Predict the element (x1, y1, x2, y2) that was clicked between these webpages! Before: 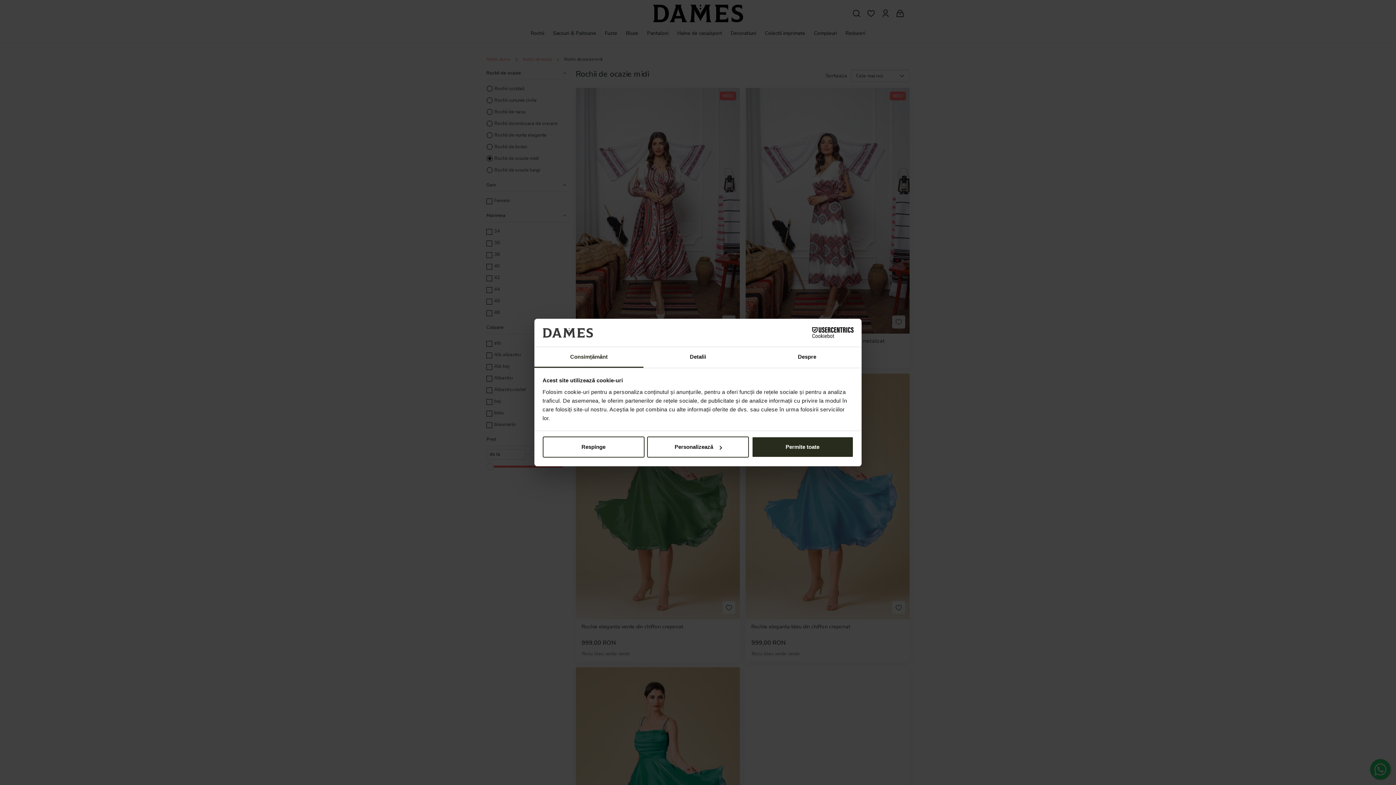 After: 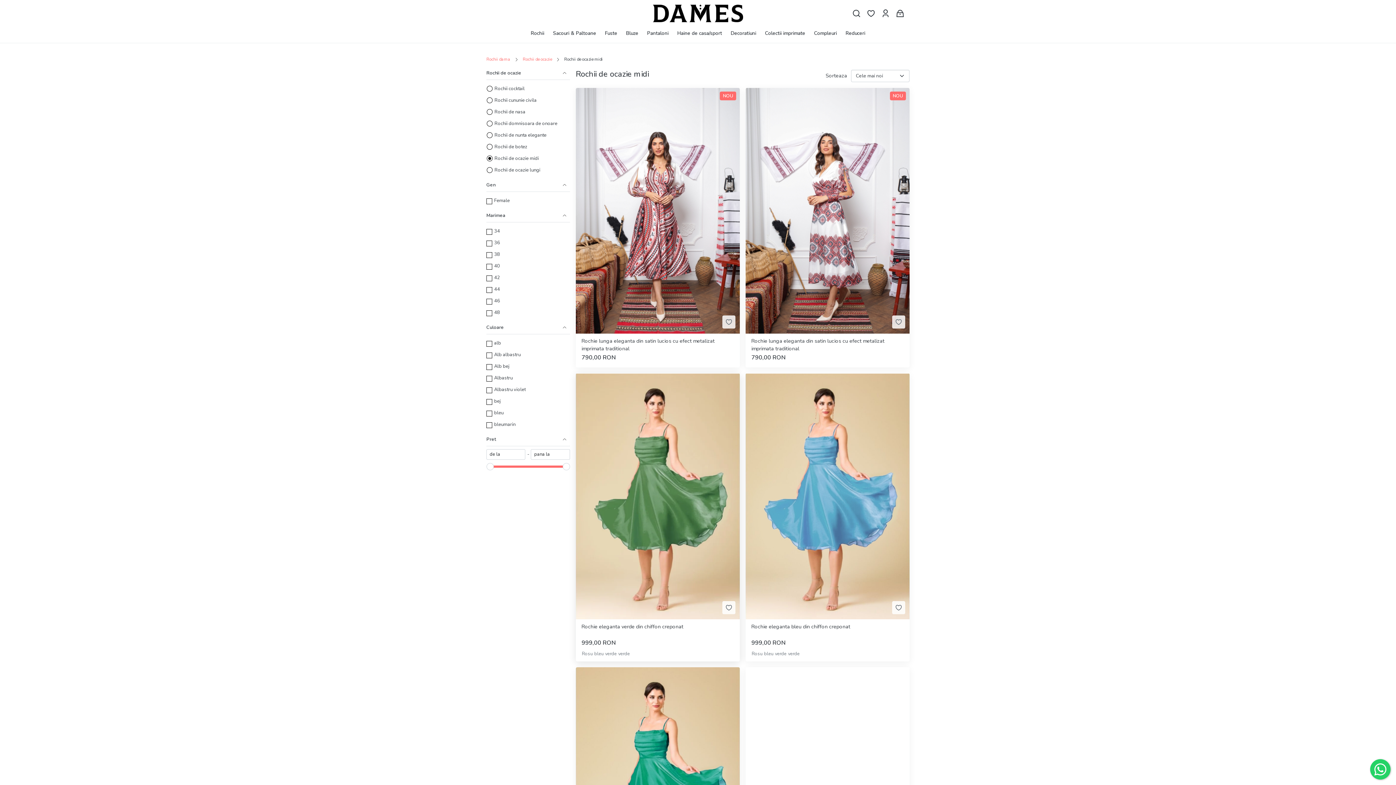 Action: label: Respinge bbox: (542, 436, 644, 457)